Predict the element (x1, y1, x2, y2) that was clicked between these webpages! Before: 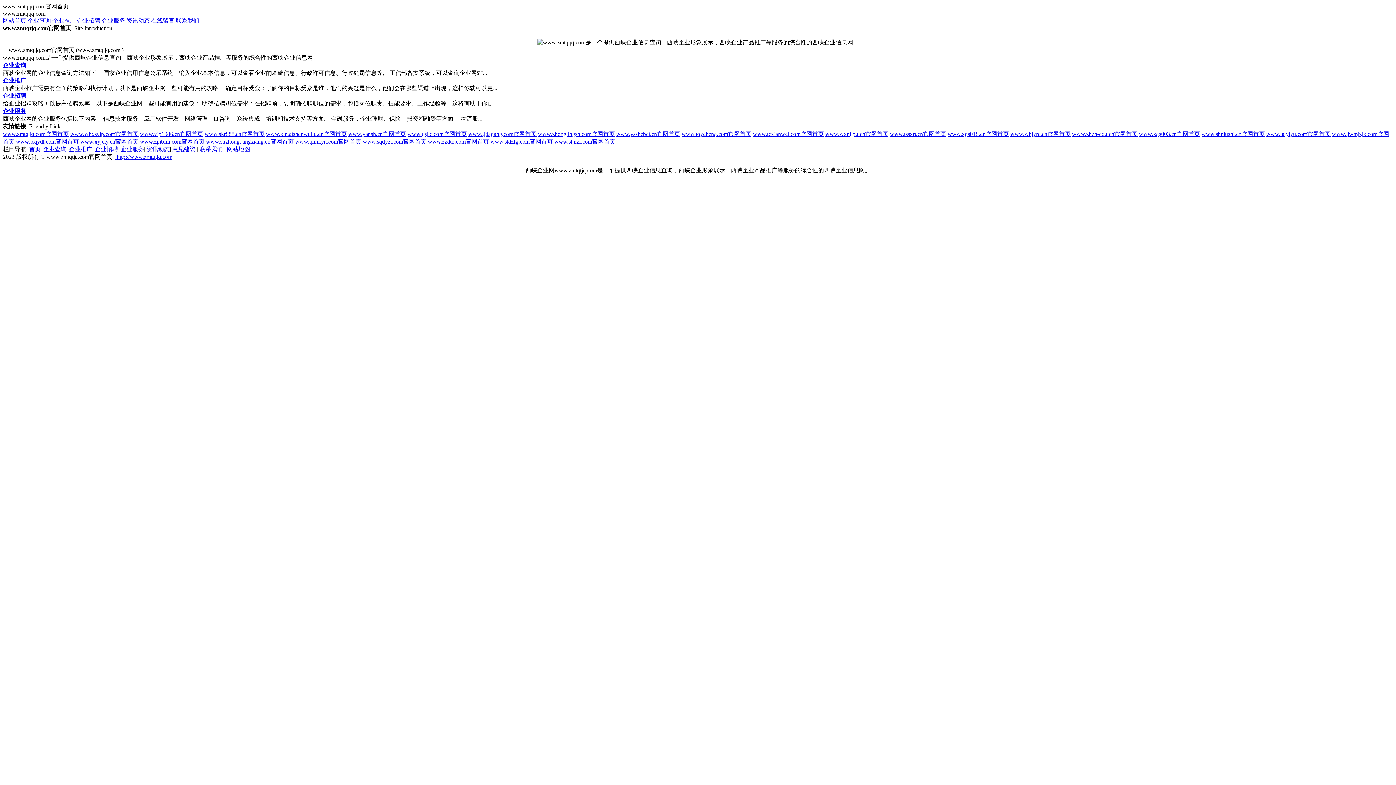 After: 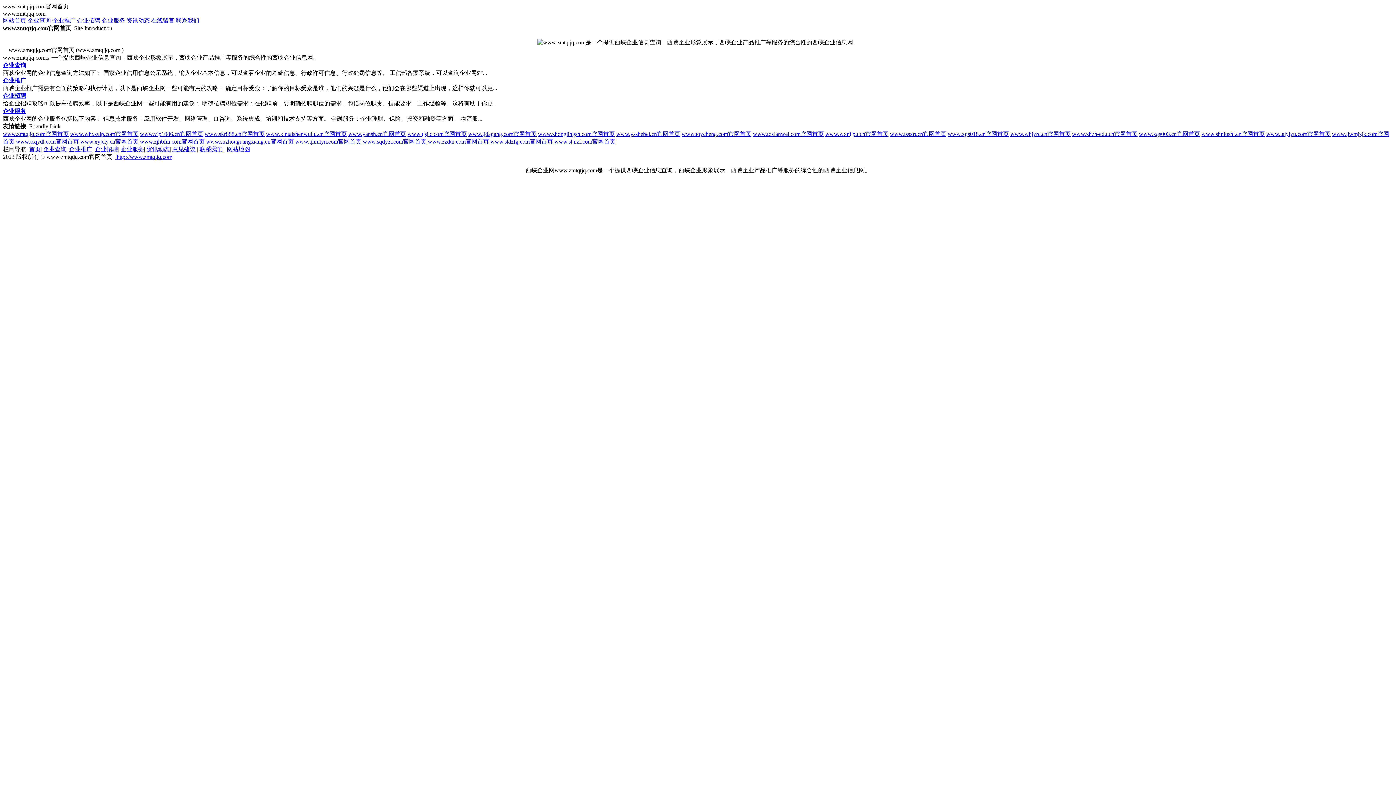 Action: label: www.tssxrt.cn官网首页 bbox: (890, 123, 946, 129)